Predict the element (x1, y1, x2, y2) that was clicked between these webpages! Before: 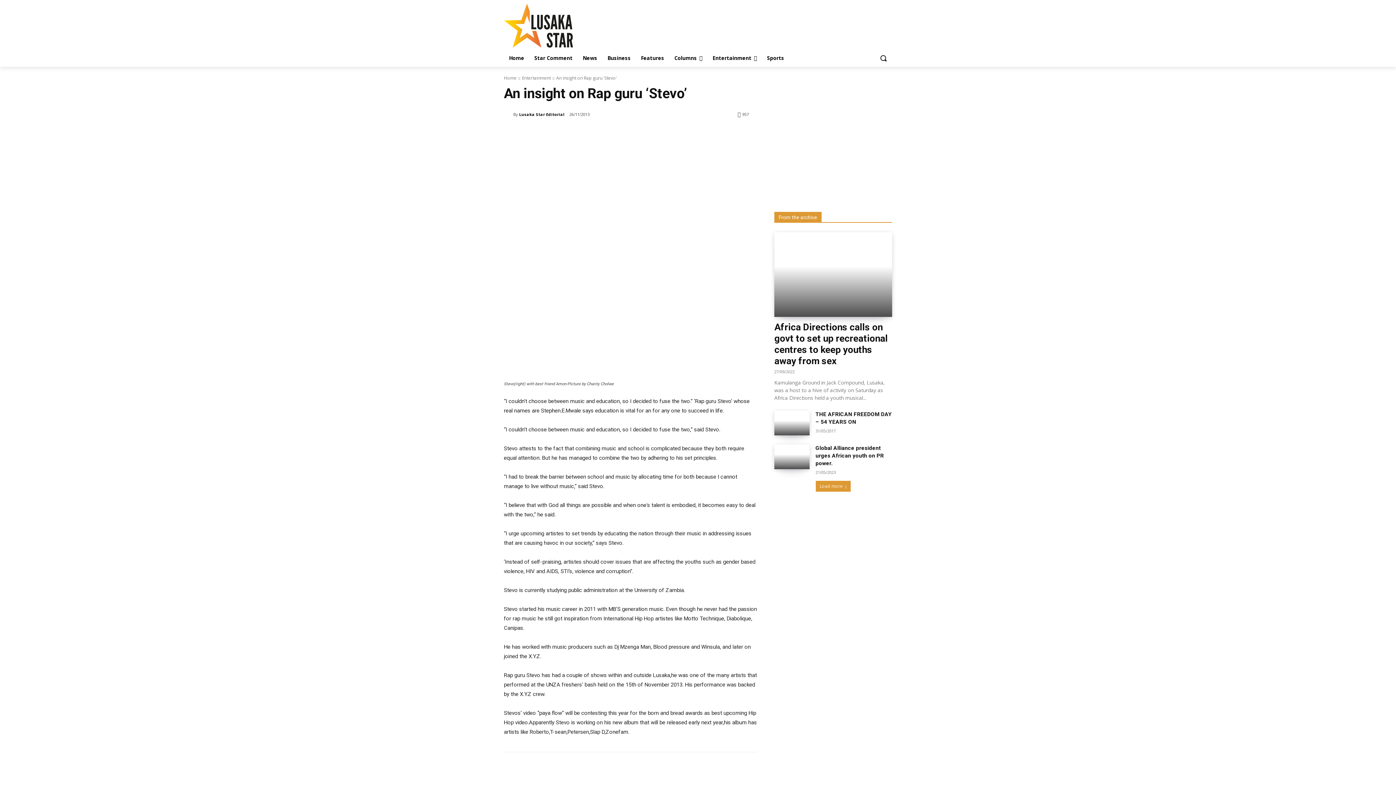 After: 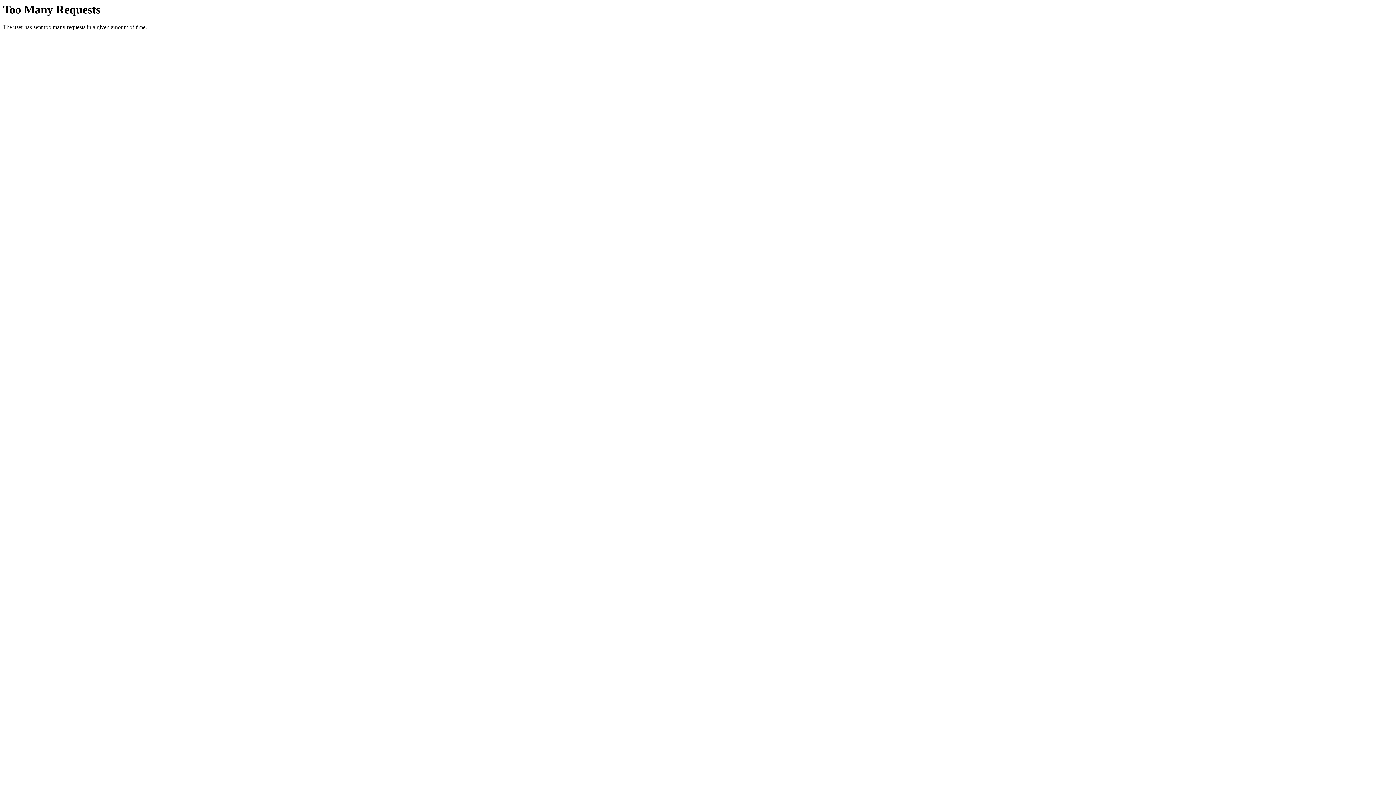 Action: label: Lusaka Star Editorial bbox: (519, 108, 564, 119)